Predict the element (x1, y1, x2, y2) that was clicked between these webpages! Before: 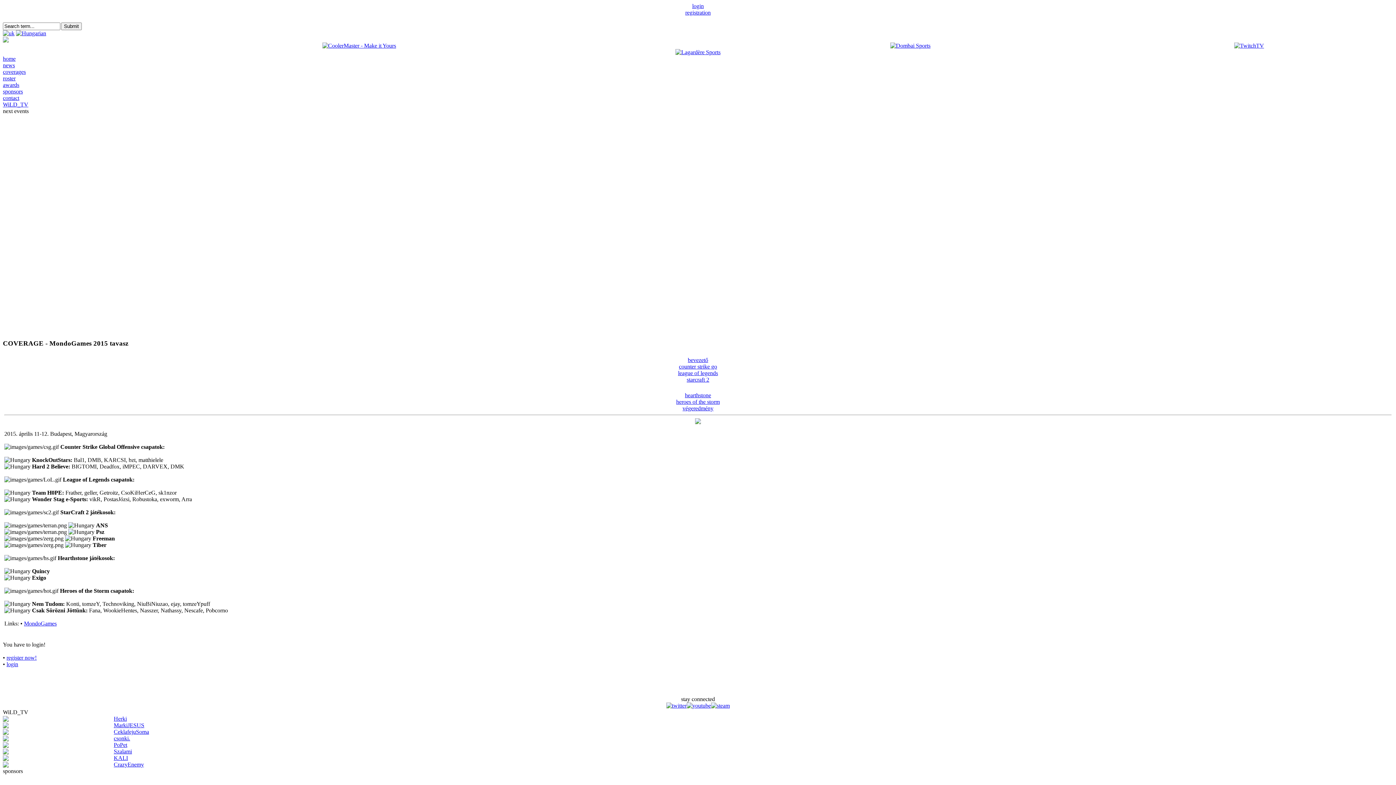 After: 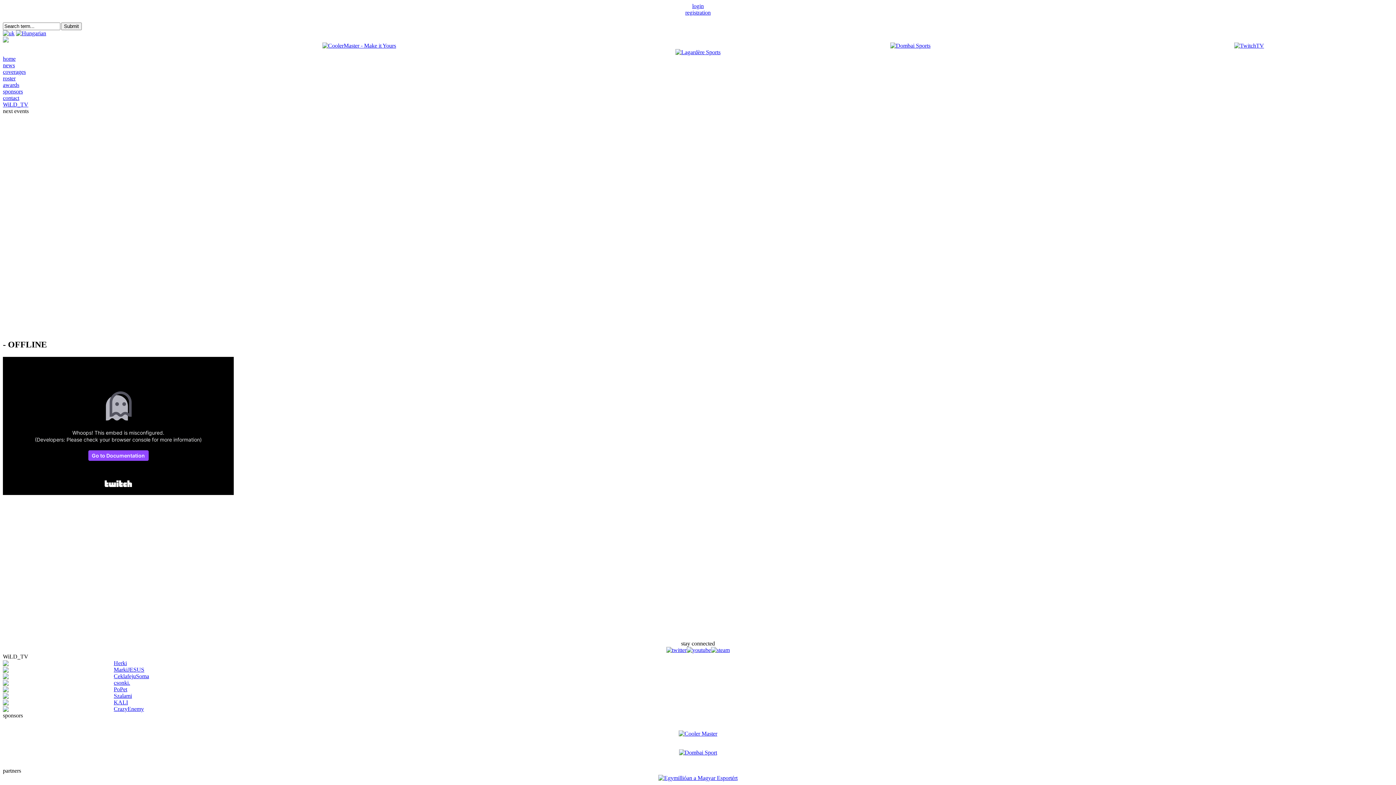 Action: label: Szalami bbox: (113, 748, 132, 755)